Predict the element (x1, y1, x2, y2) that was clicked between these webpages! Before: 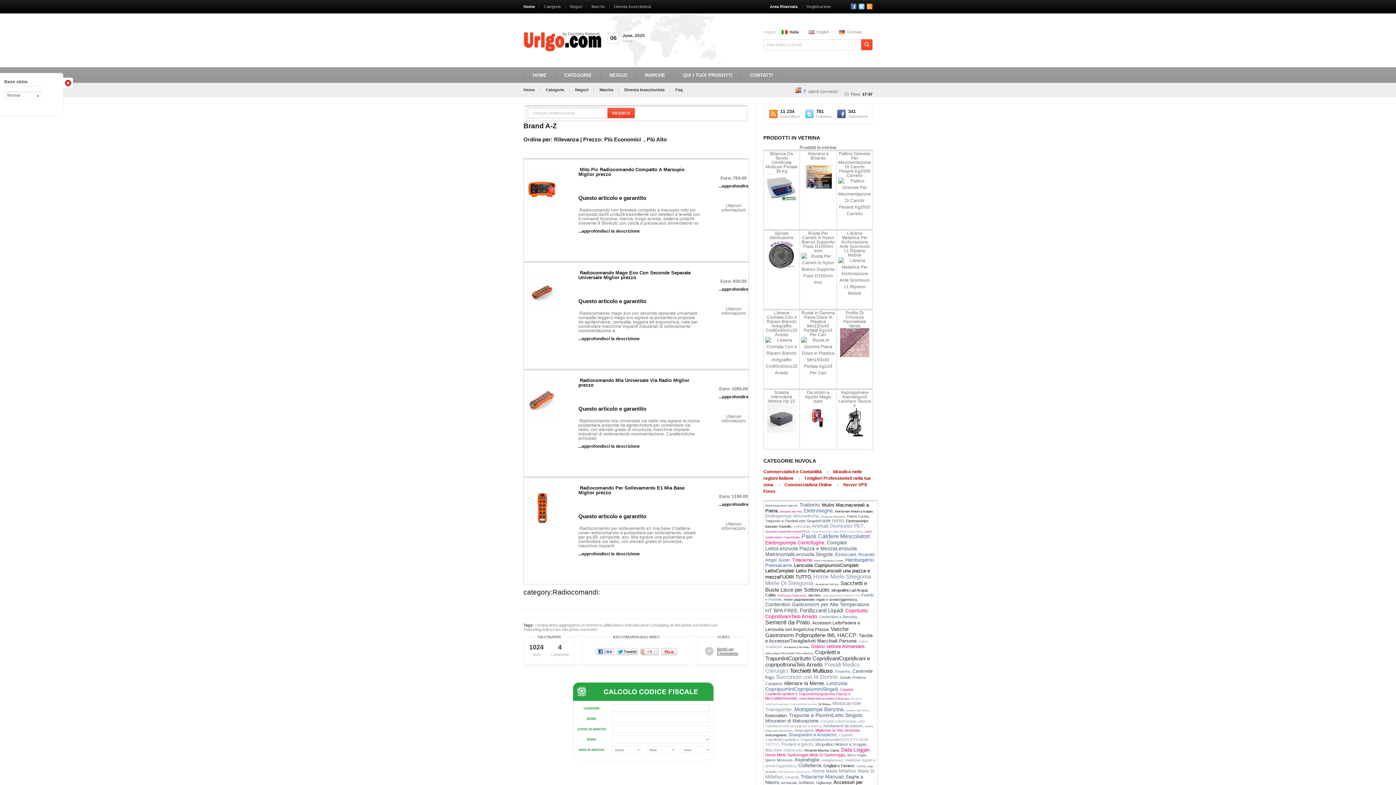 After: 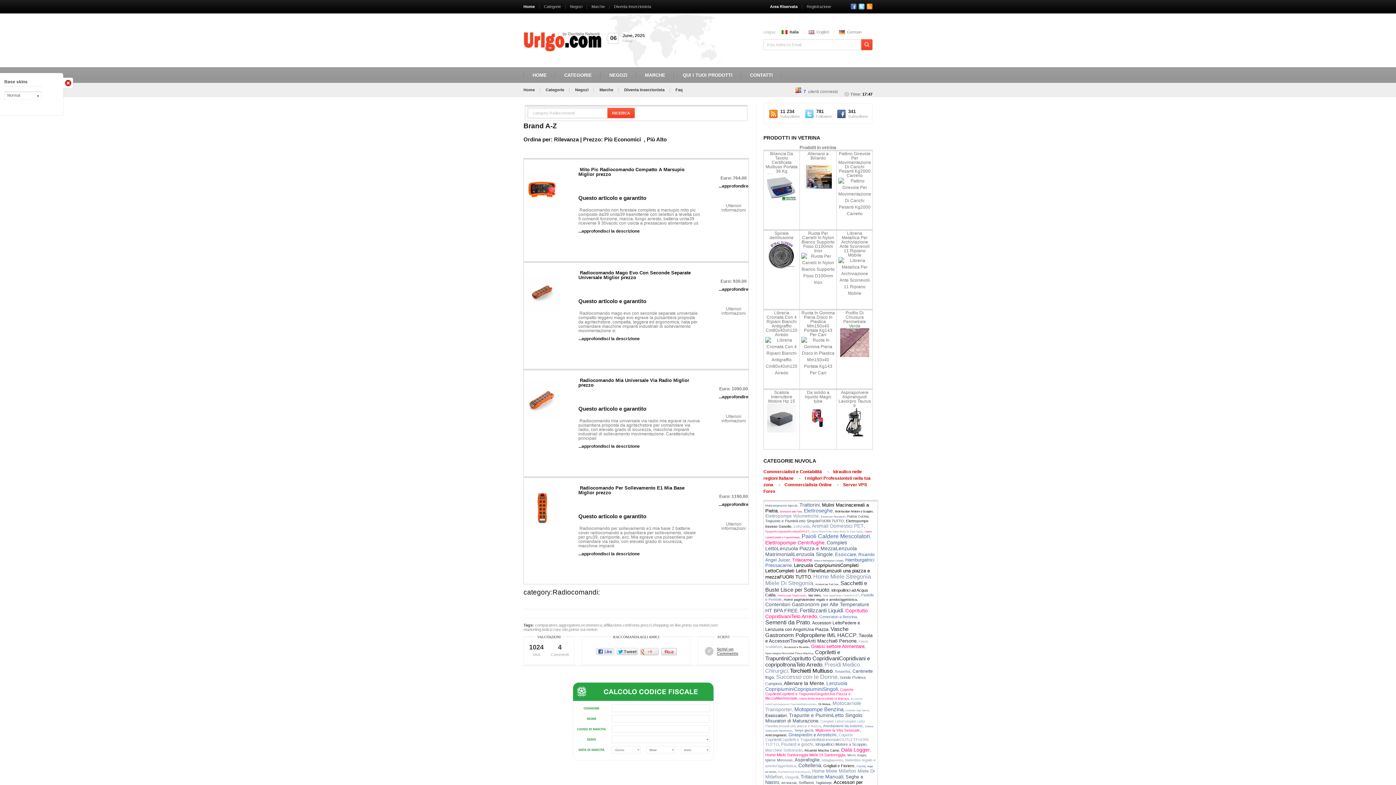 Action: bbox: (837, 109, 868, 118) label: 341
Subscribers